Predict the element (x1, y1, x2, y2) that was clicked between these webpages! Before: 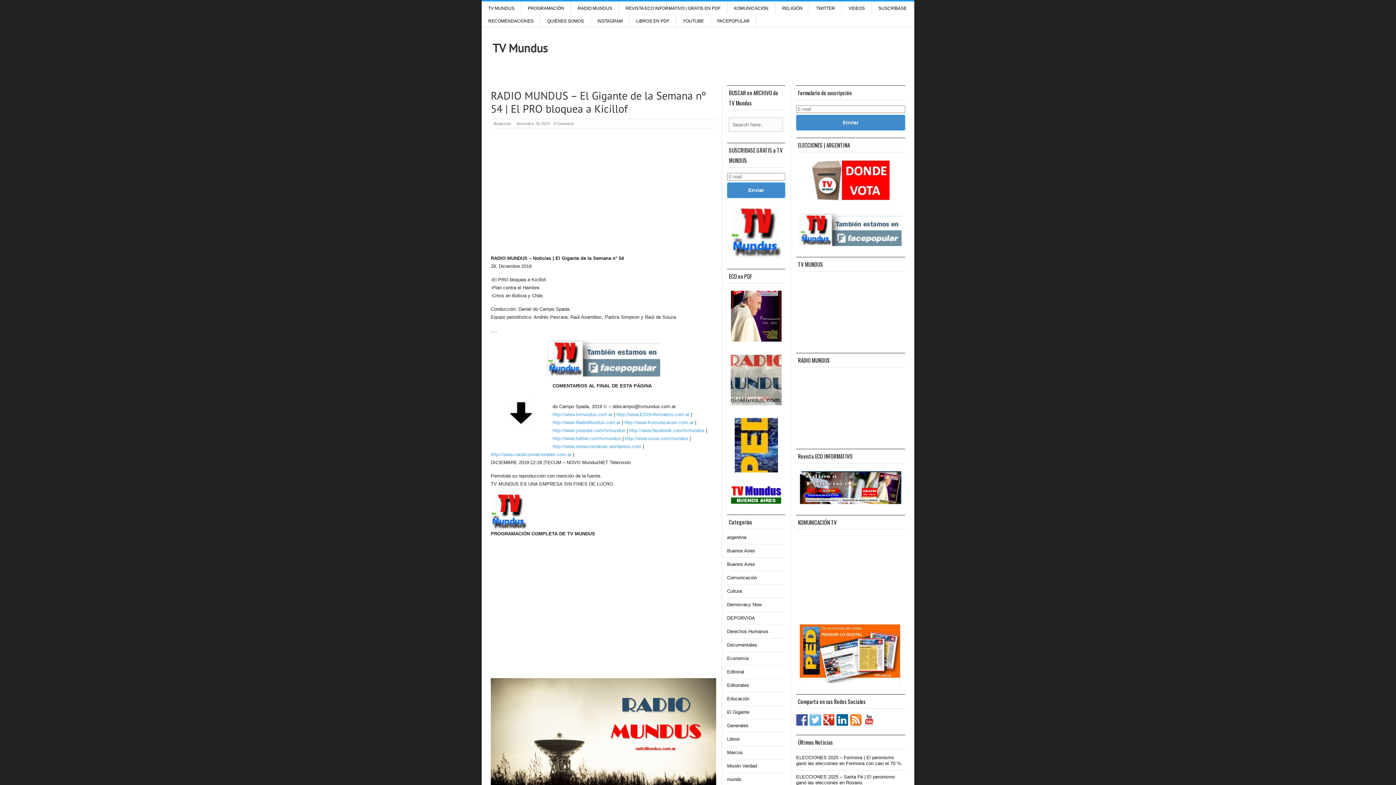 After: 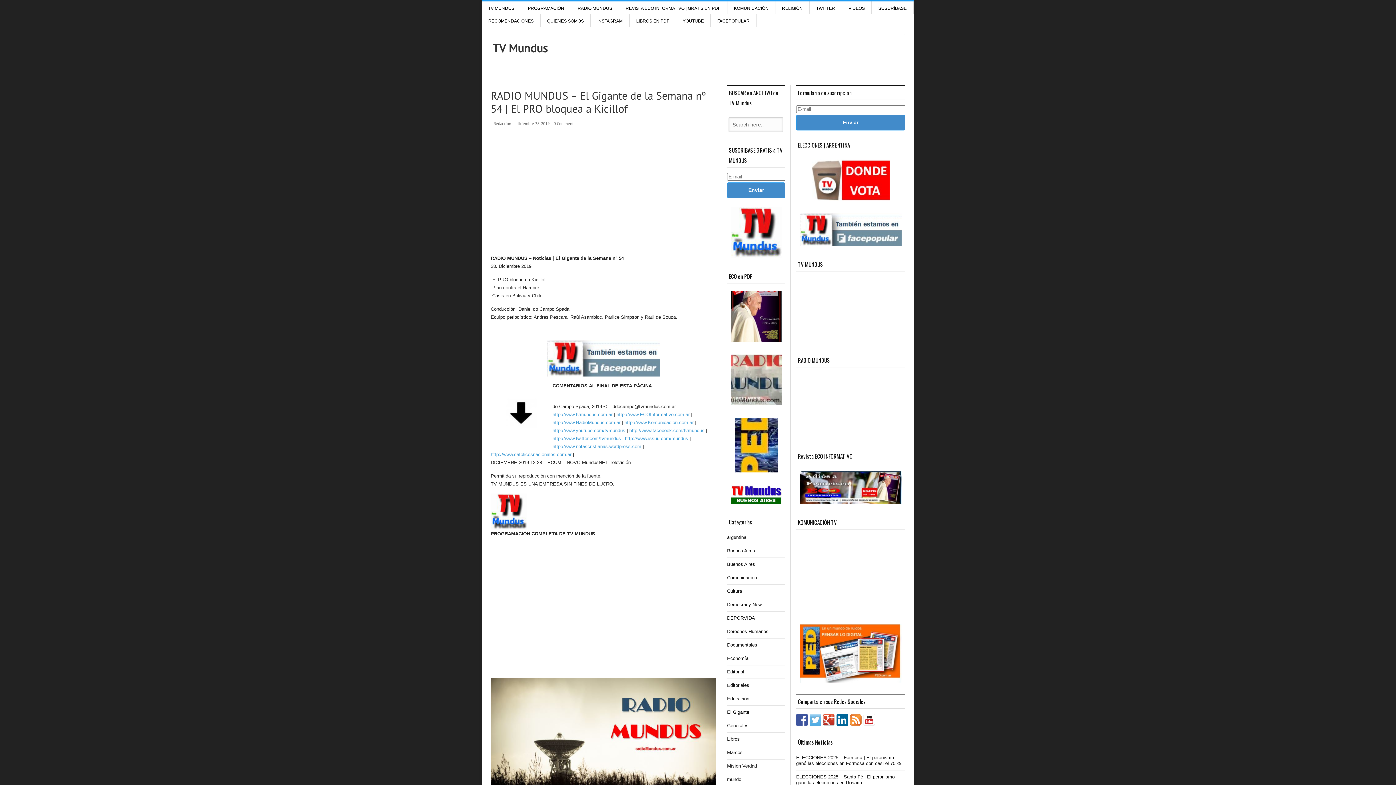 Action: bbox: (863, 714, 875, 726)